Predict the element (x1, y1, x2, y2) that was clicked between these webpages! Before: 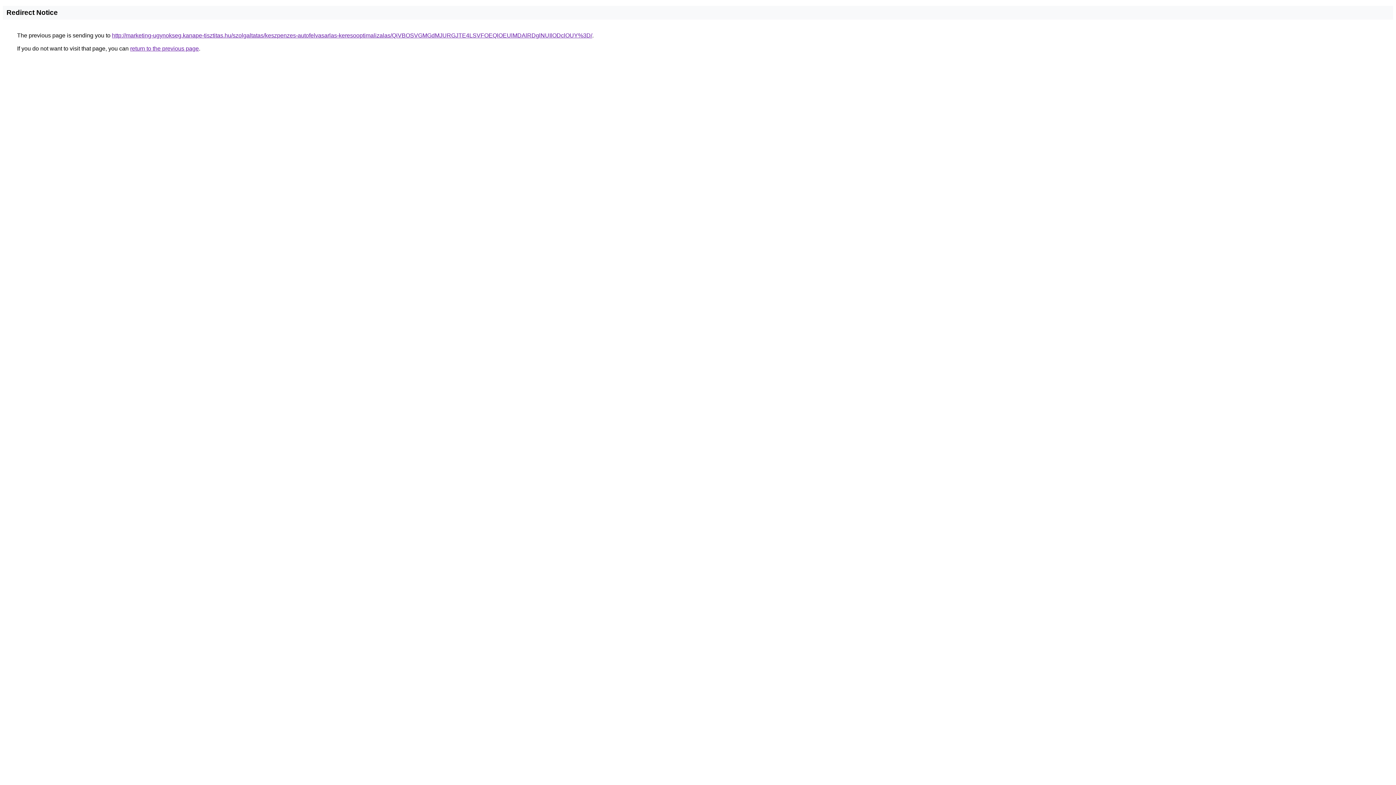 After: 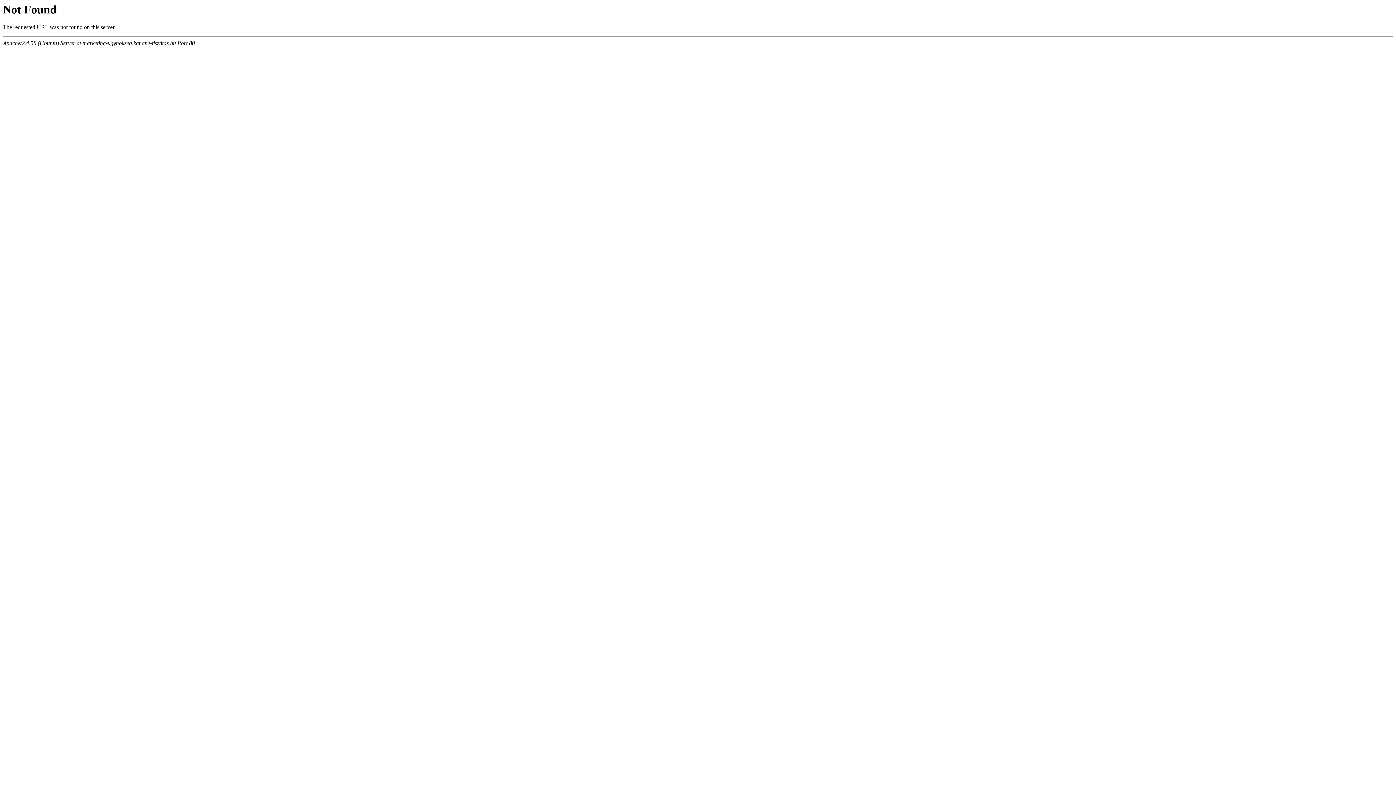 Action: label: http://marketing-ugynokseg.kanape-tisztitas.hu/szolgaltatas/keszpenzes-autofelvasarlas-keresooptimalizalas/QiVBOSVGMGdMJURGJTE4LSVFOEQlOEUlMDAlRDglNUIlODclOUY%3D/ bbox: (112, 32, 592, 38)